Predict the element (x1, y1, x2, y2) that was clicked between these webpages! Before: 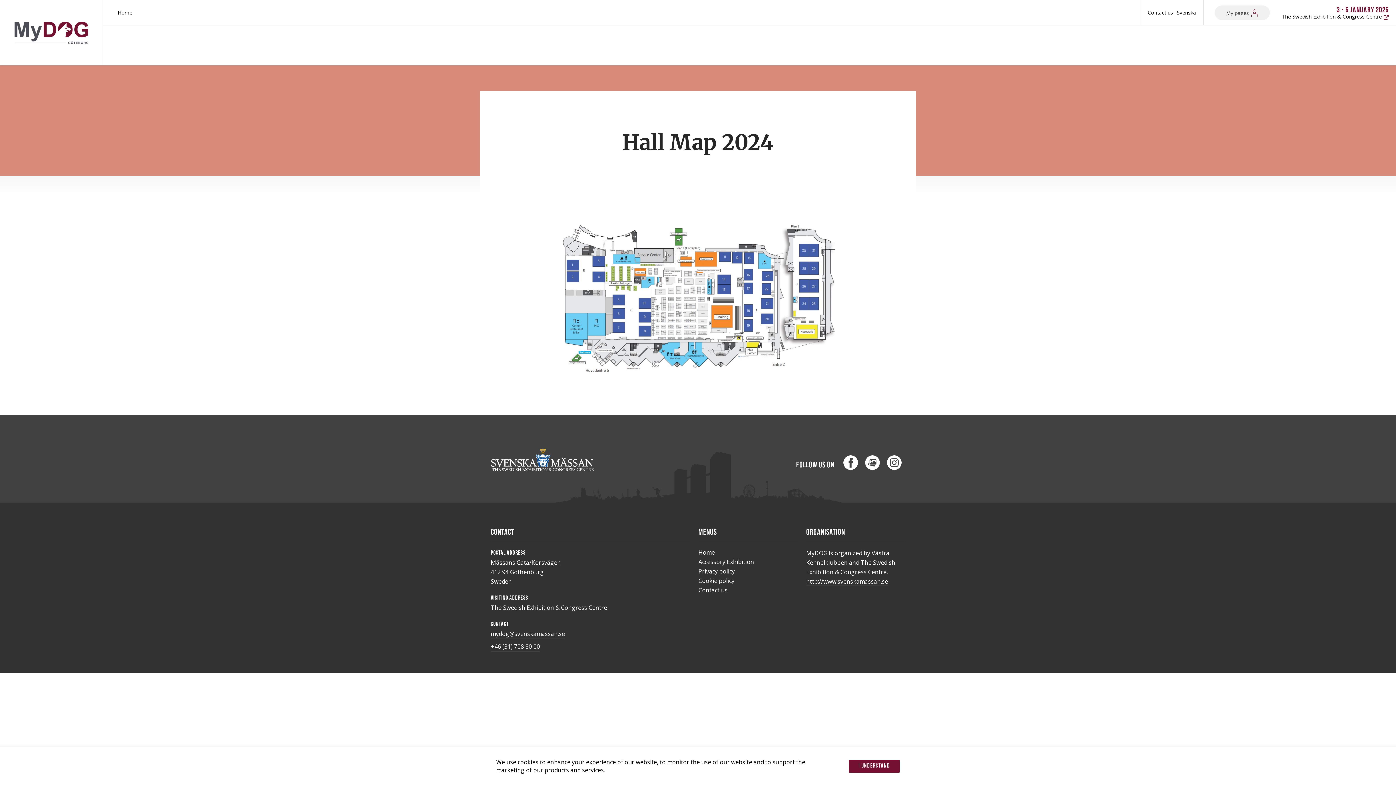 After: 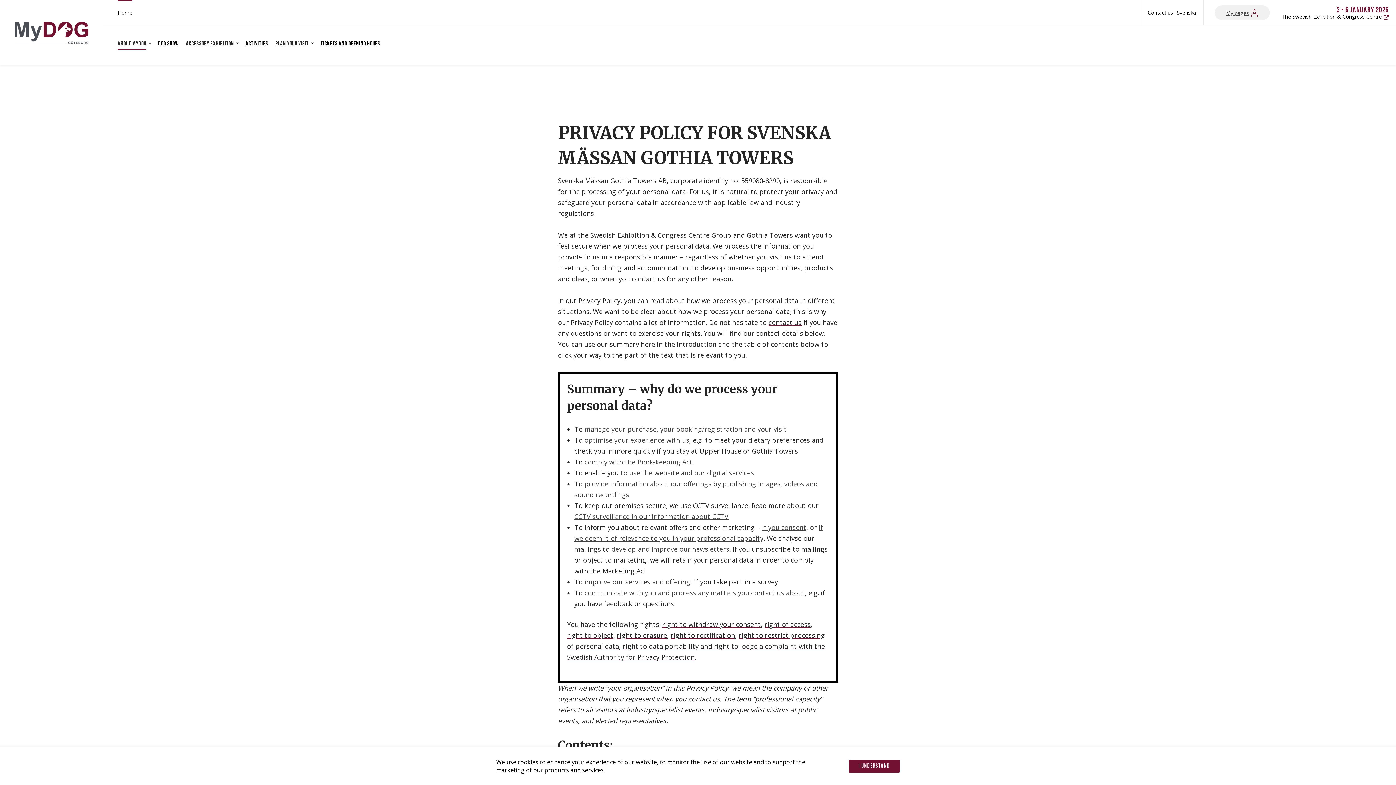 Action: label: Privacy policy bbox: (698, 567, 734, 575)